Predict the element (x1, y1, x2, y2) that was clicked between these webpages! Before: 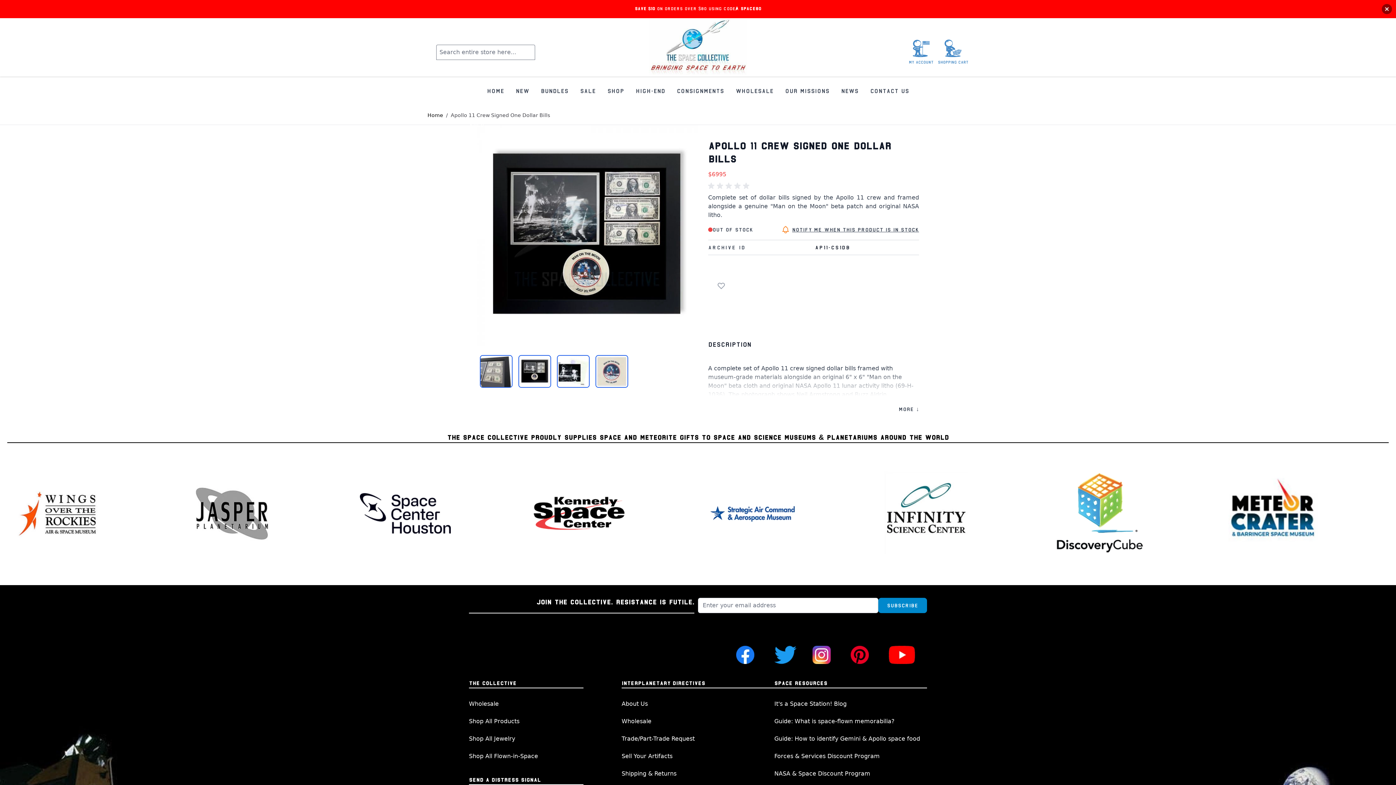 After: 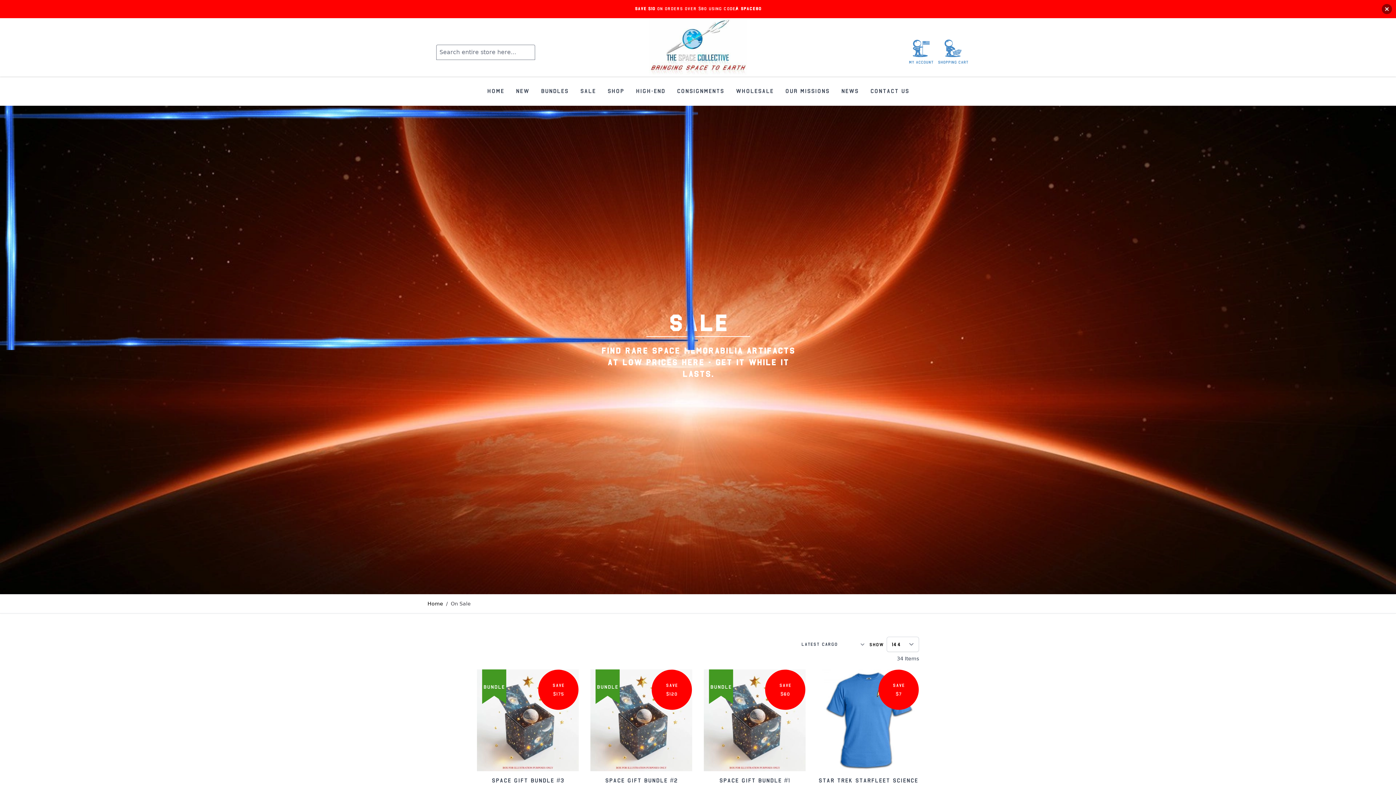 Action: bbox: (580, 76, 595, 106) label: SALE